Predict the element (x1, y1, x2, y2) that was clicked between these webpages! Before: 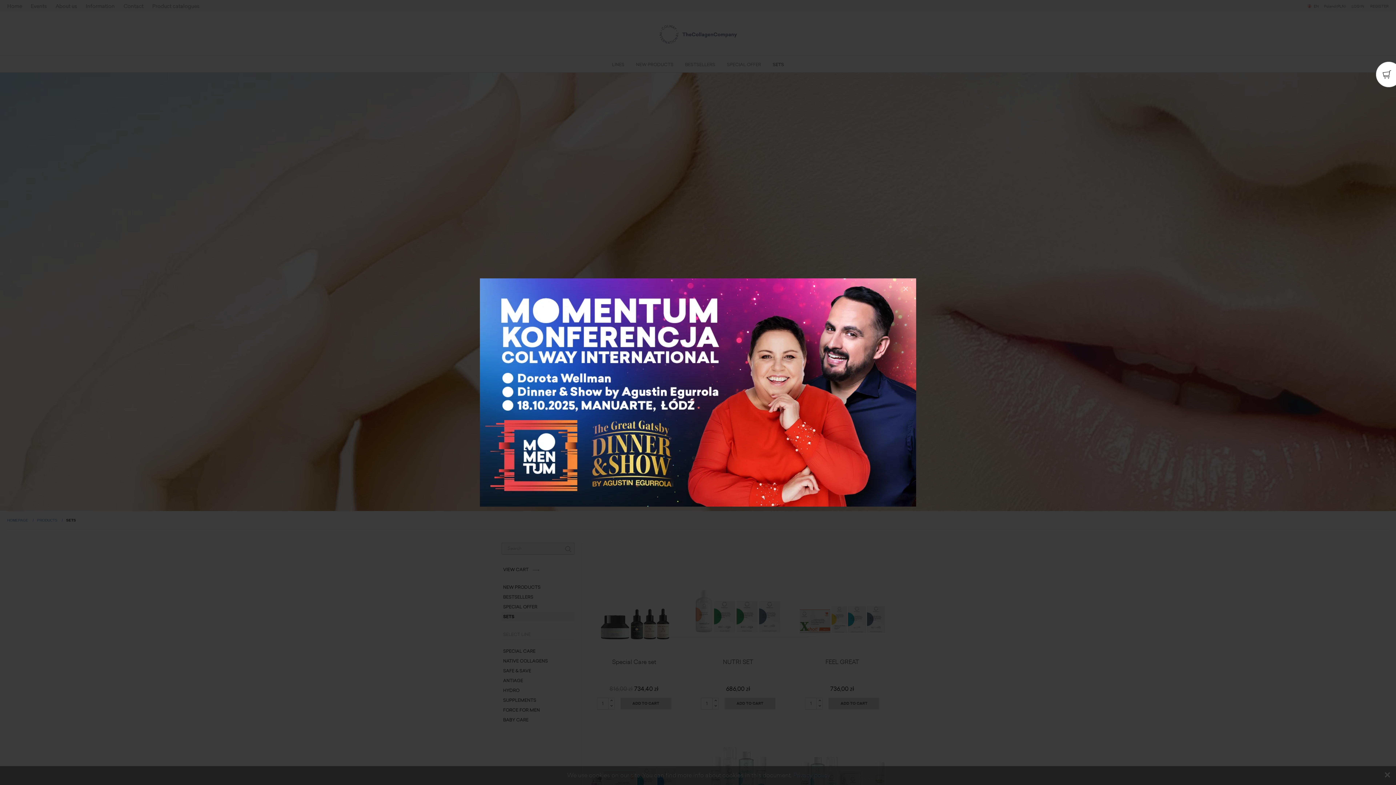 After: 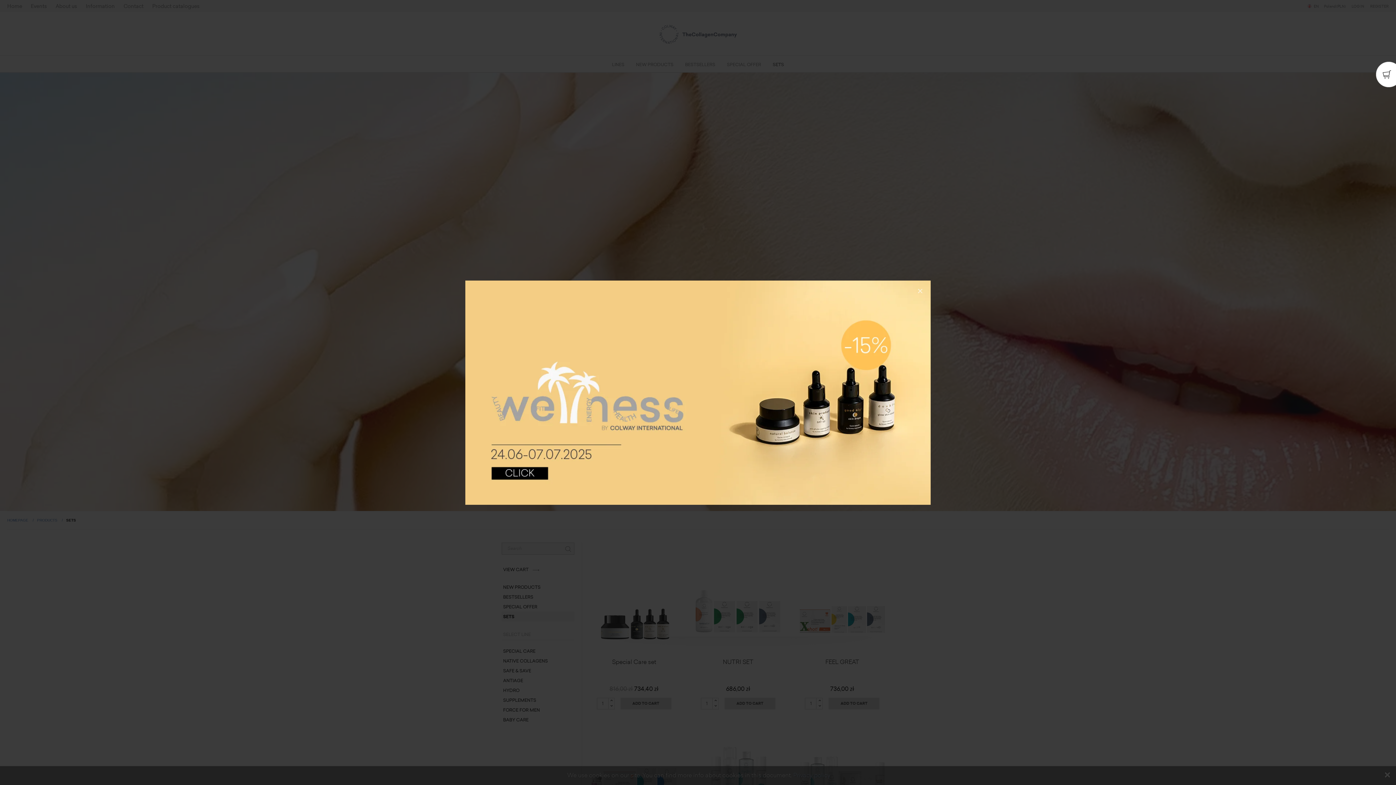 Action: label: × bbox: (895, 278, 916, 299)